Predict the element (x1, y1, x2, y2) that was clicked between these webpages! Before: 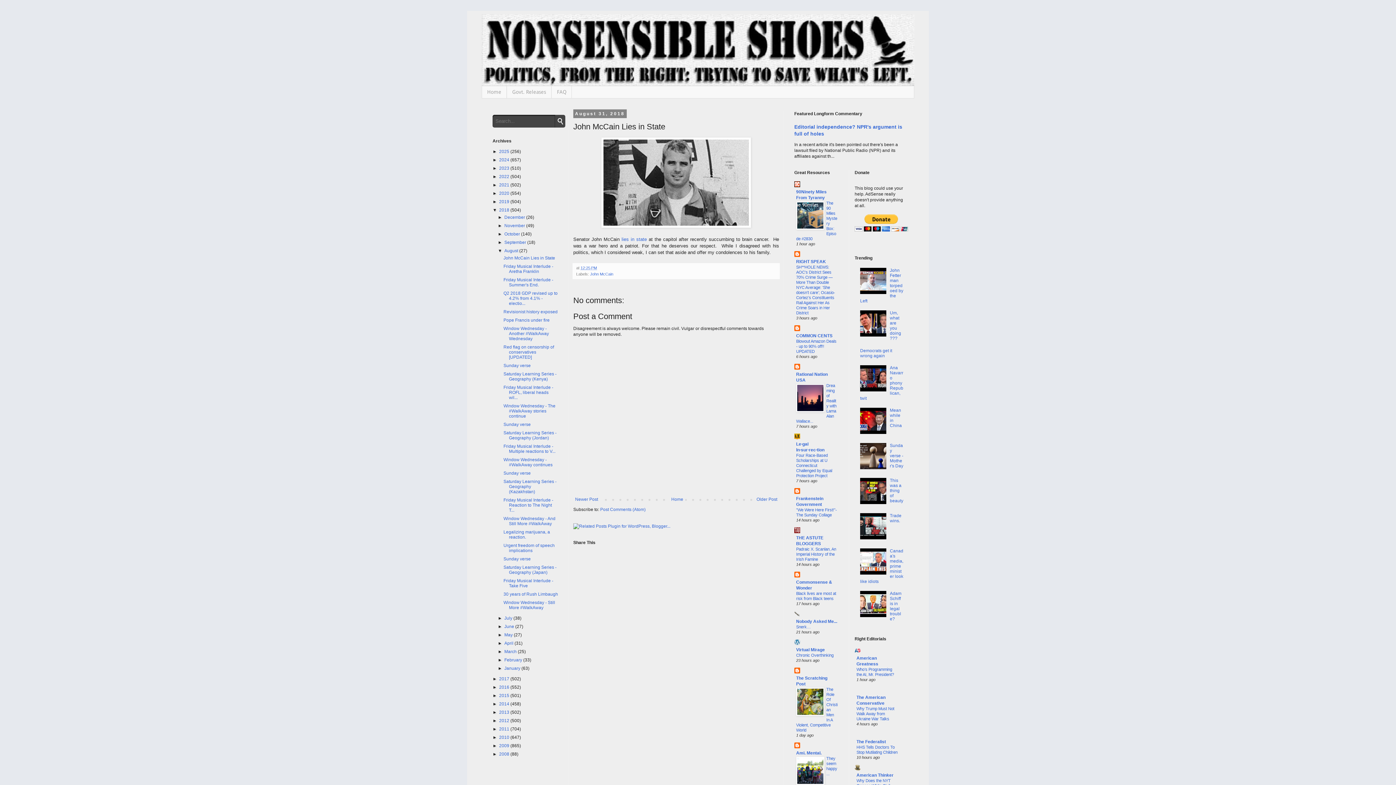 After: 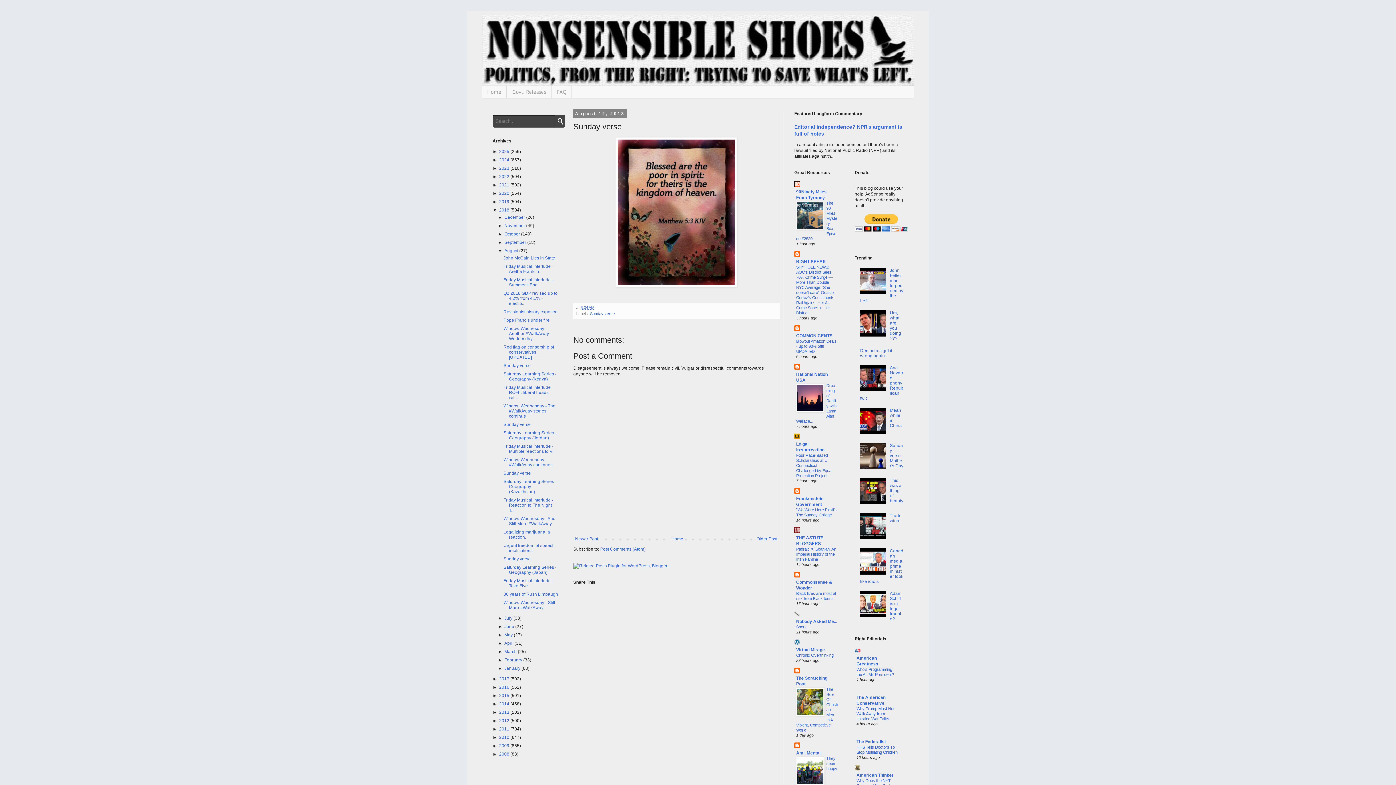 Action: bbox: (503, 470, 530, 475) label: Sunday verse